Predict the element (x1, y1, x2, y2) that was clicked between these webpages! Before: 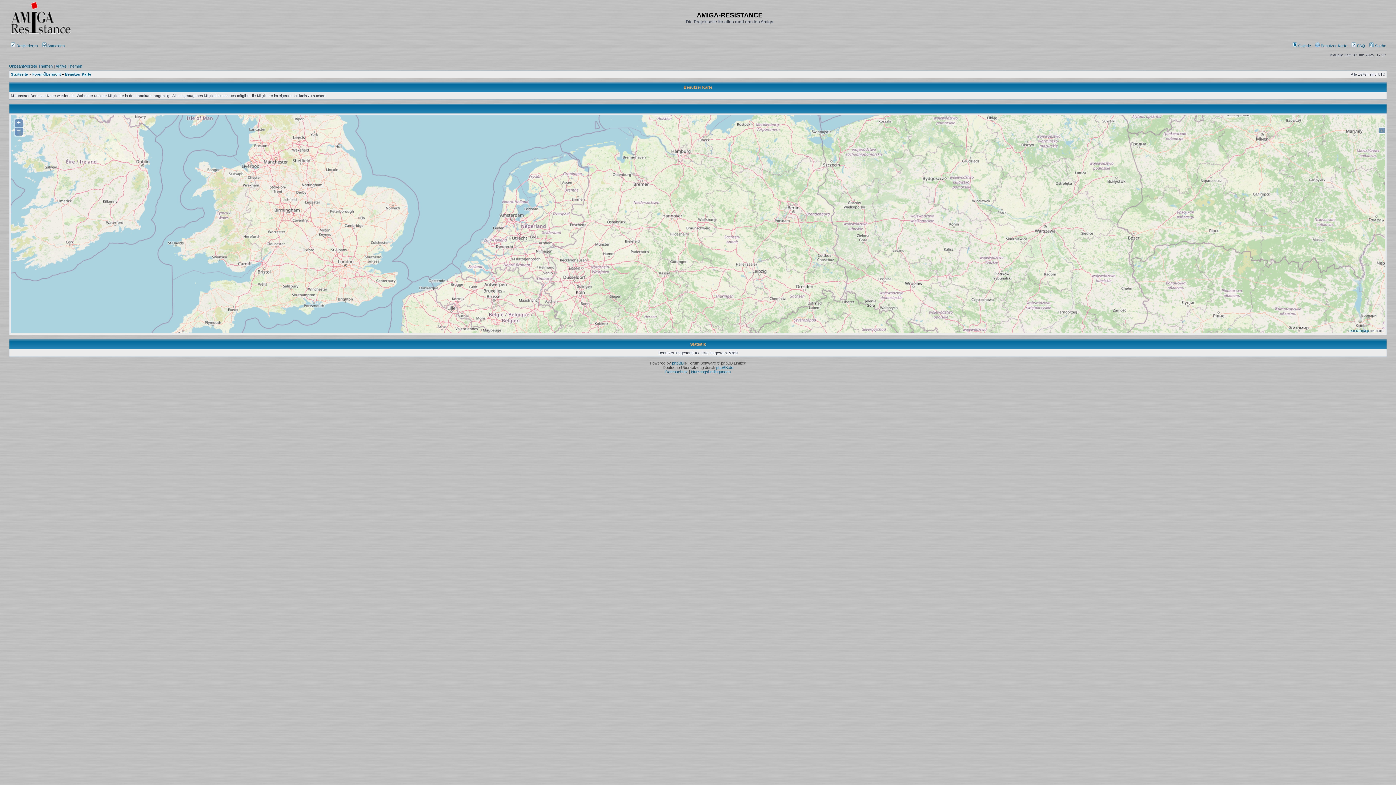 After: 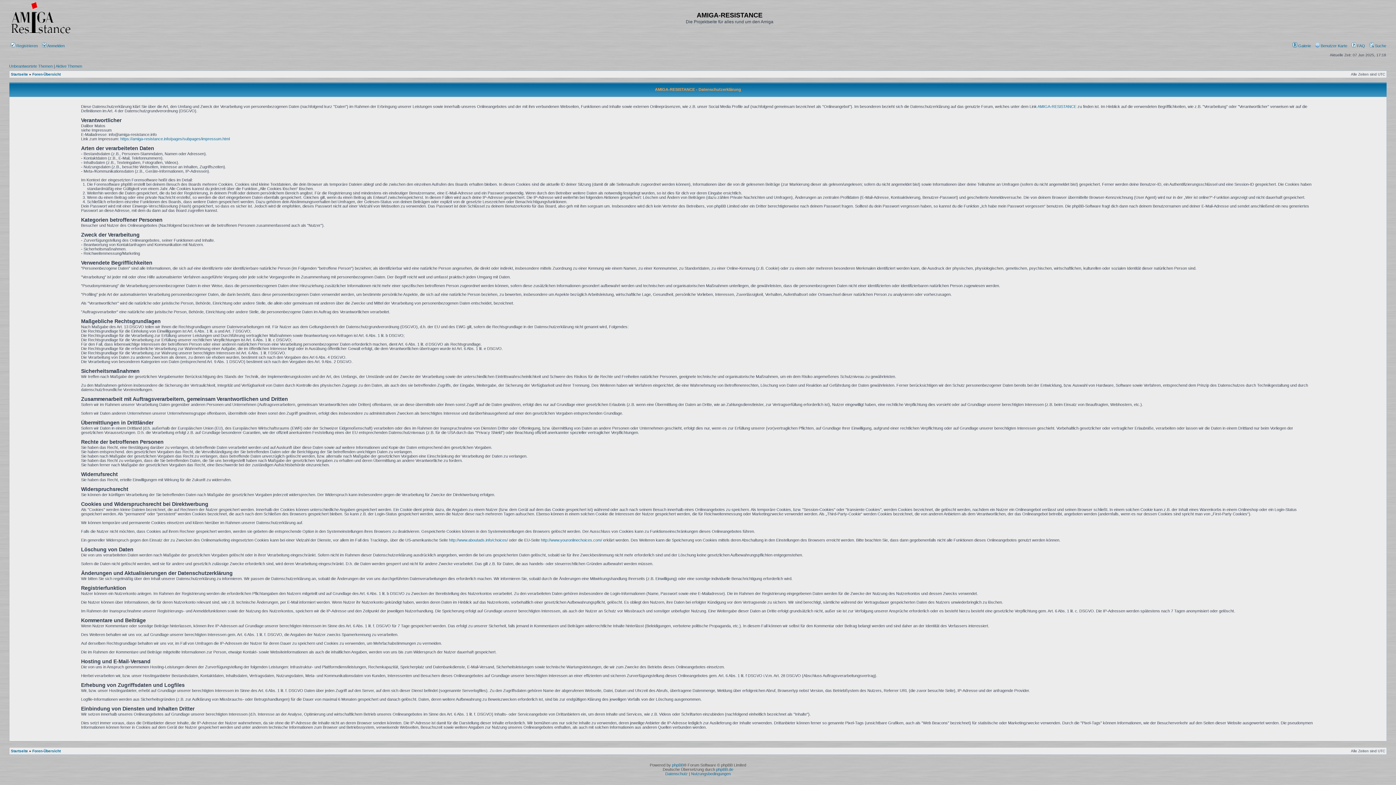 Action: label: Datenschutz  bbox: (665, 369, 689, 374)